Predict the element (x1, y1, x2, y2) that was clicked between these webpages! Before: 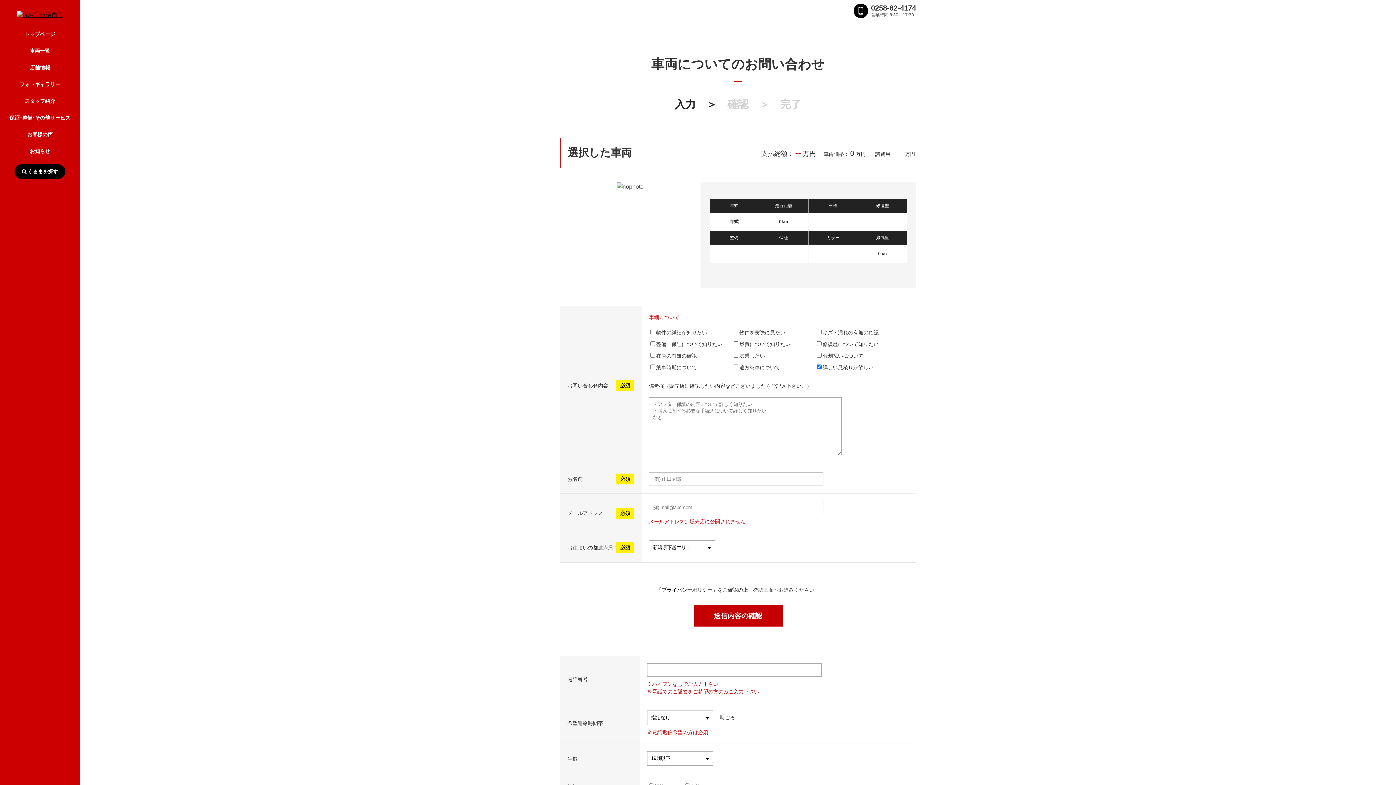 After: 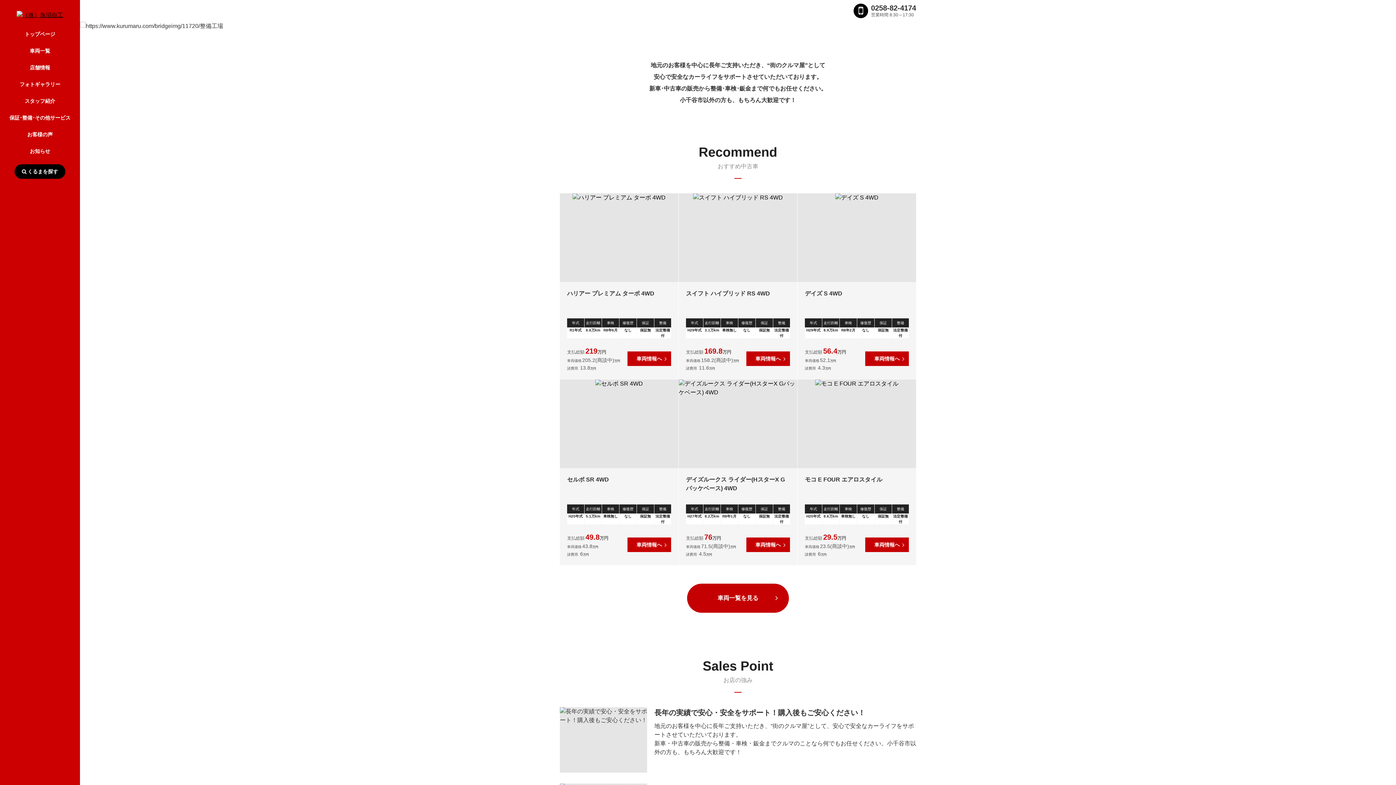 Action: bbox: (24, 31, 55, 37) label: トップページ